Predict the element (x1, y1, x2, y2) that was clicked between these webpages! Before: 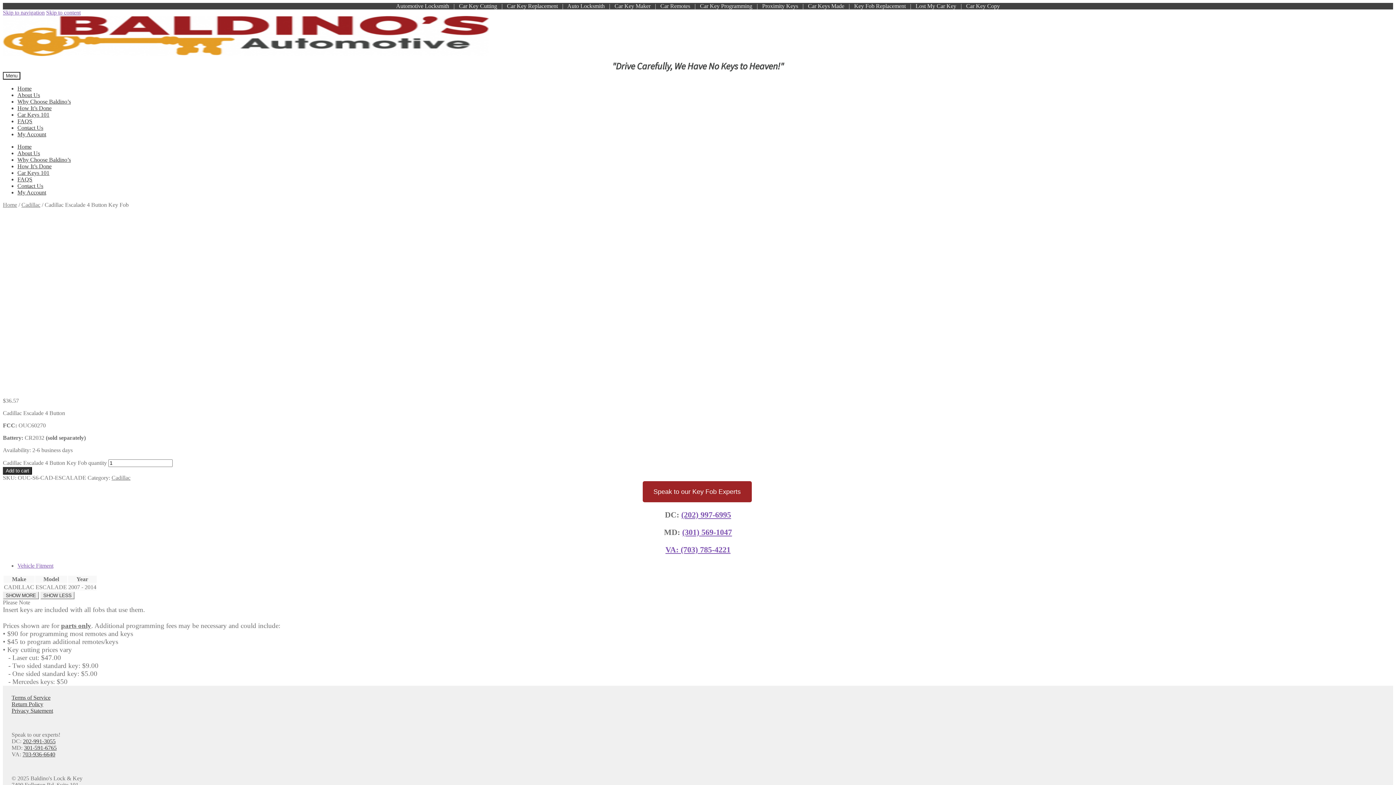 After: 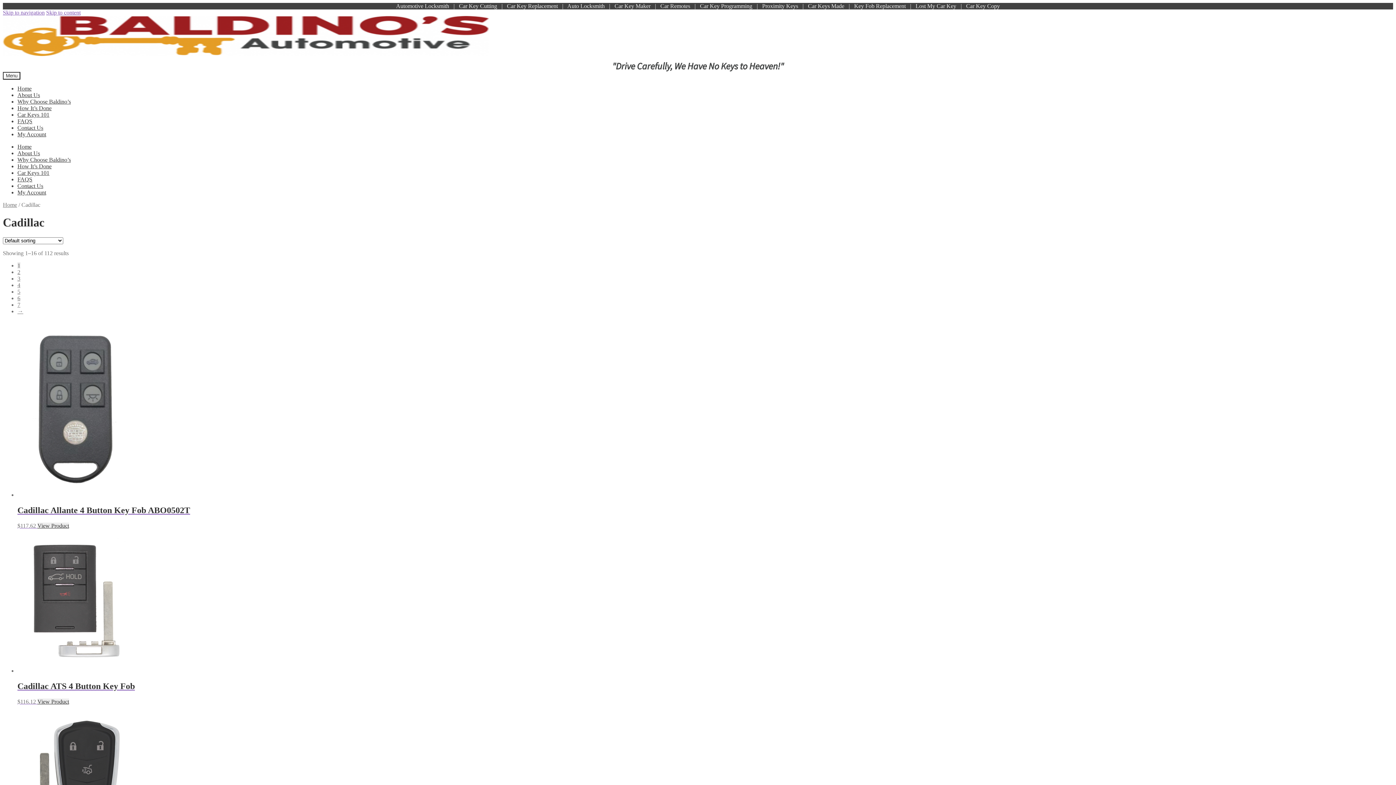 Action: label: Cadillac bbox: (111, 474, 130, 481)